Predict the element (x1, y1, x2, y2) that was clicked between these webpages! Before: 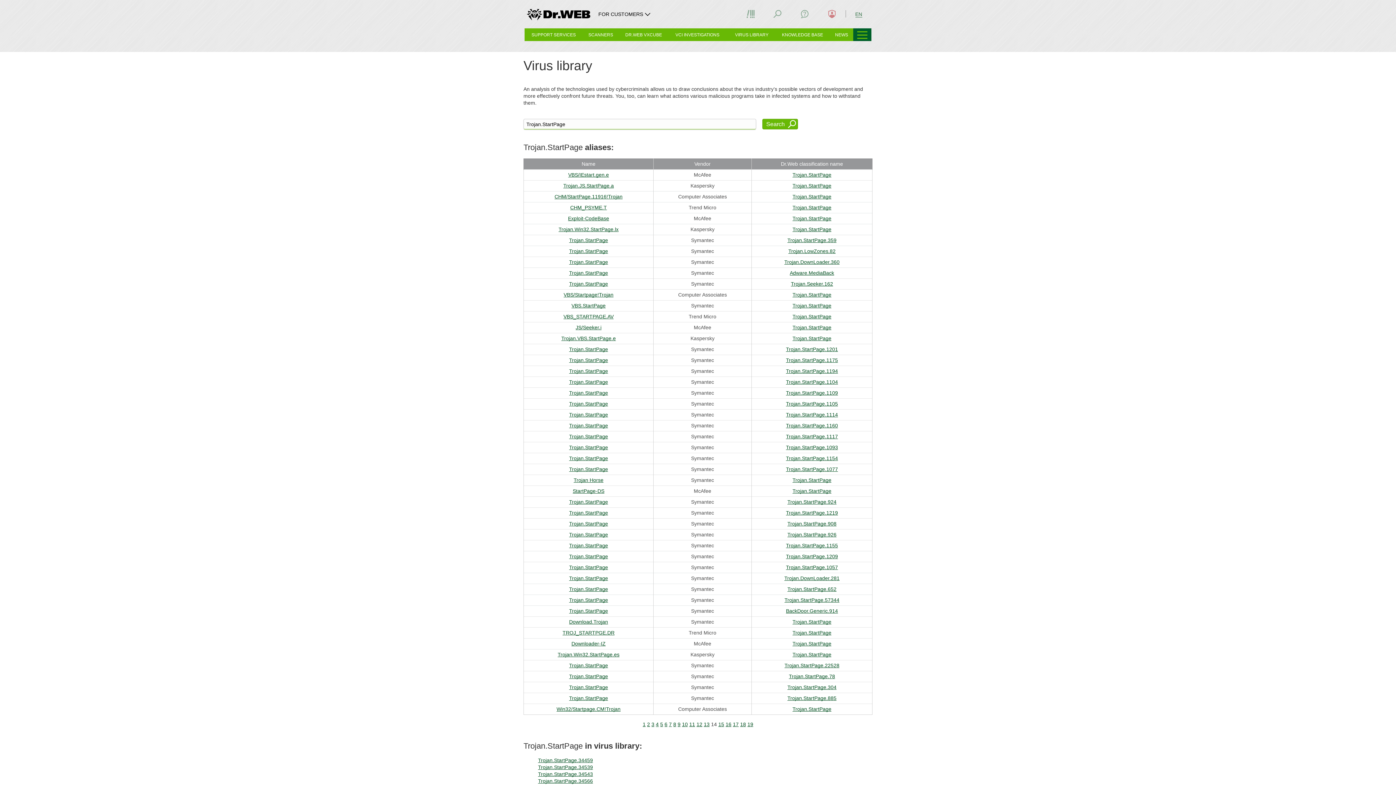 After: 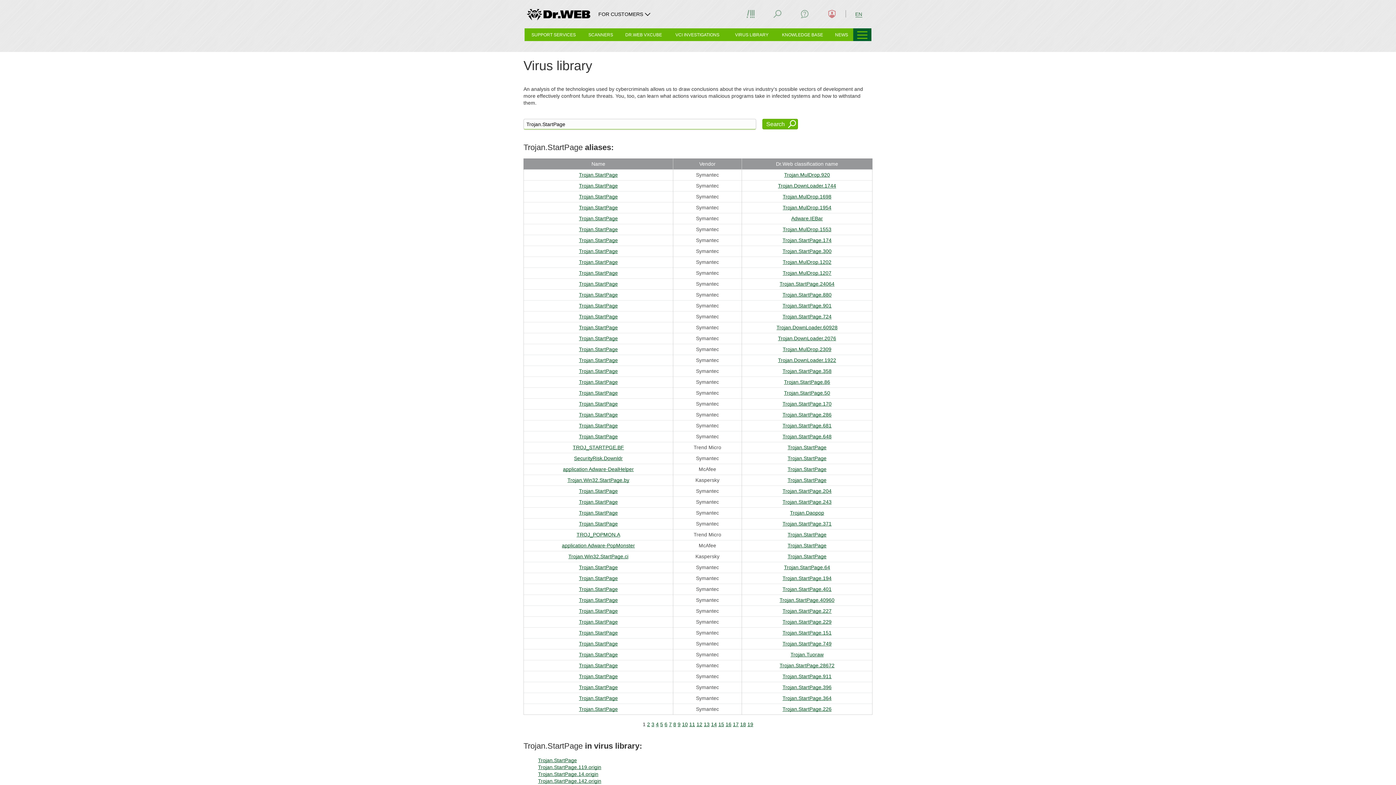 Action: bbox: (569, 281, 608, 286) label: Trojan.StartPage